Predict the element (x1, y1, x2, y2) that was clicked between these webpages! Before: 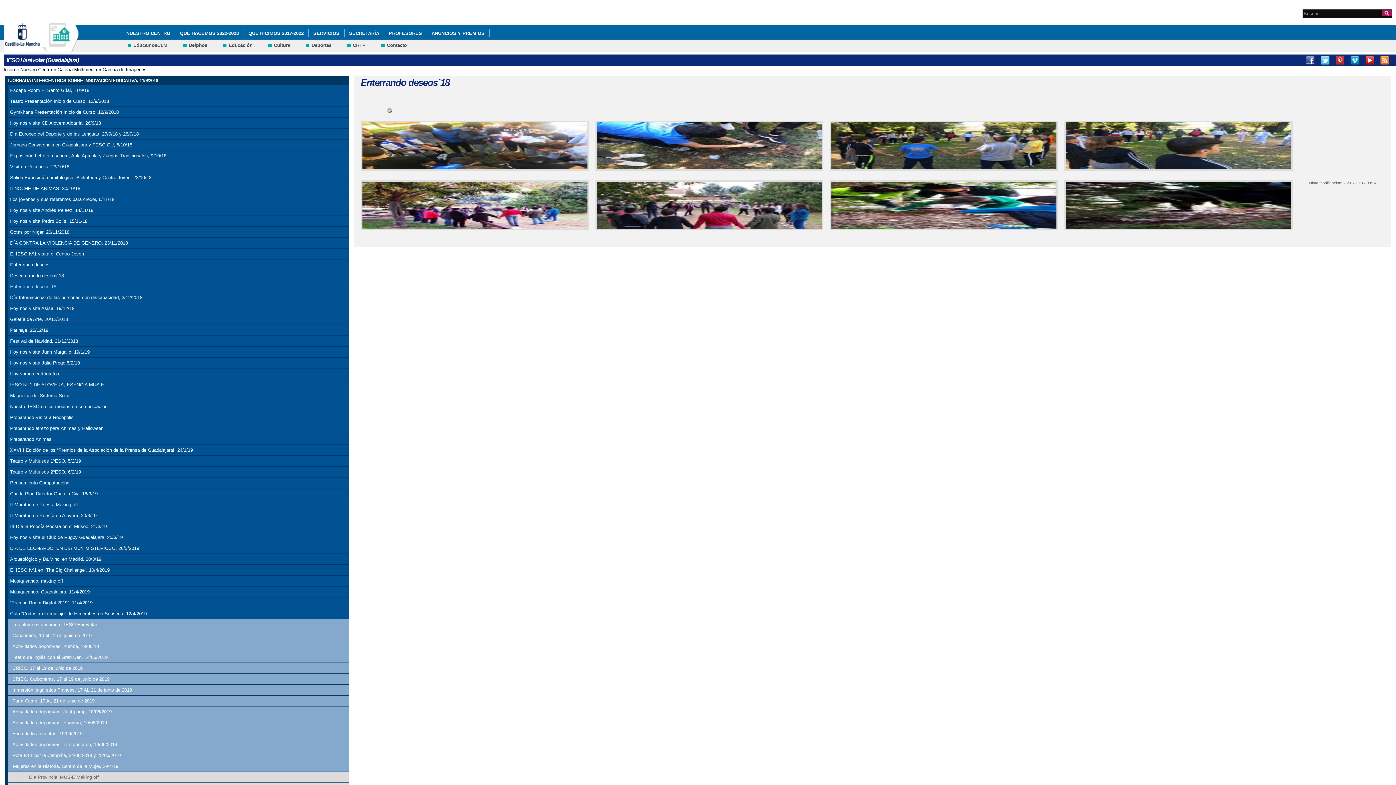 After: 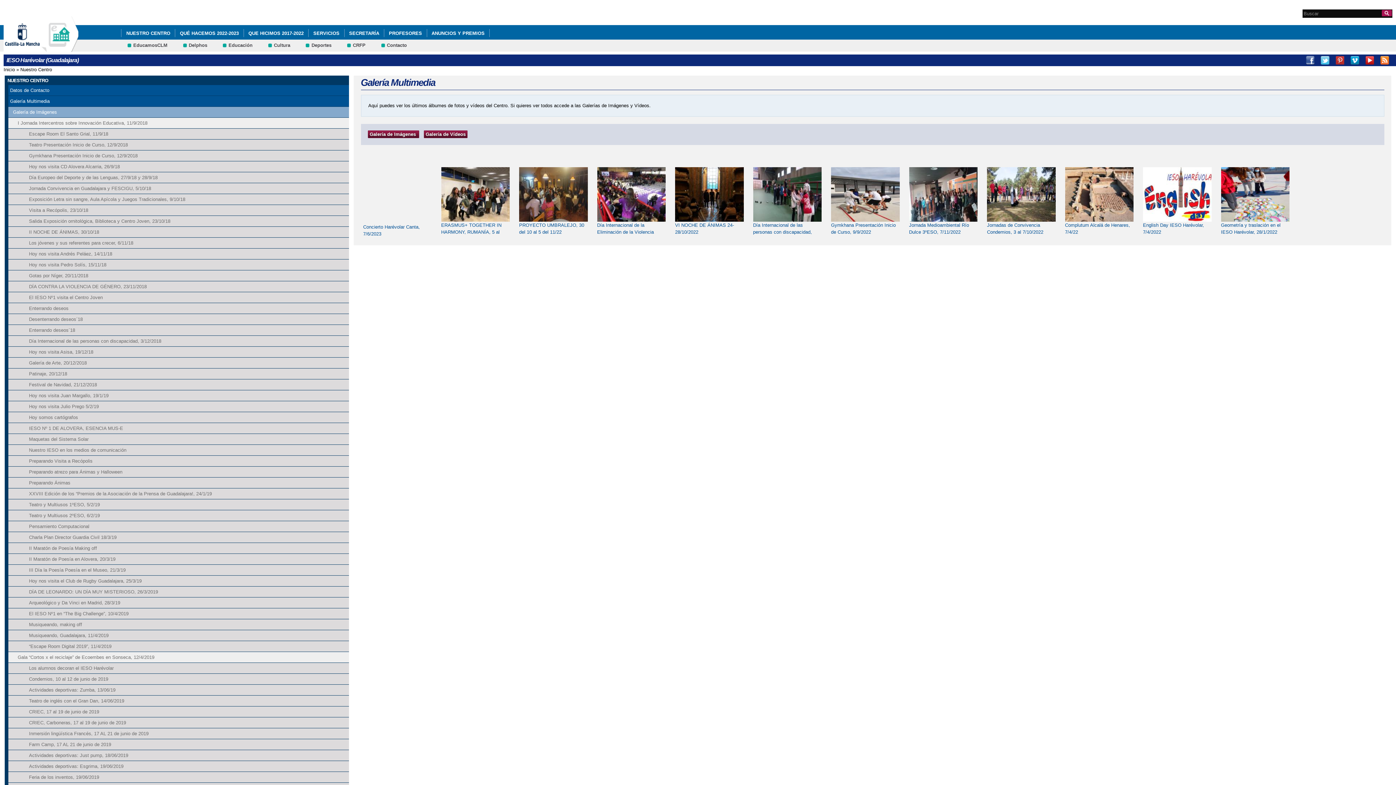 Action: bbox: (57, 66, 97, 72) label: Galería Multimedia